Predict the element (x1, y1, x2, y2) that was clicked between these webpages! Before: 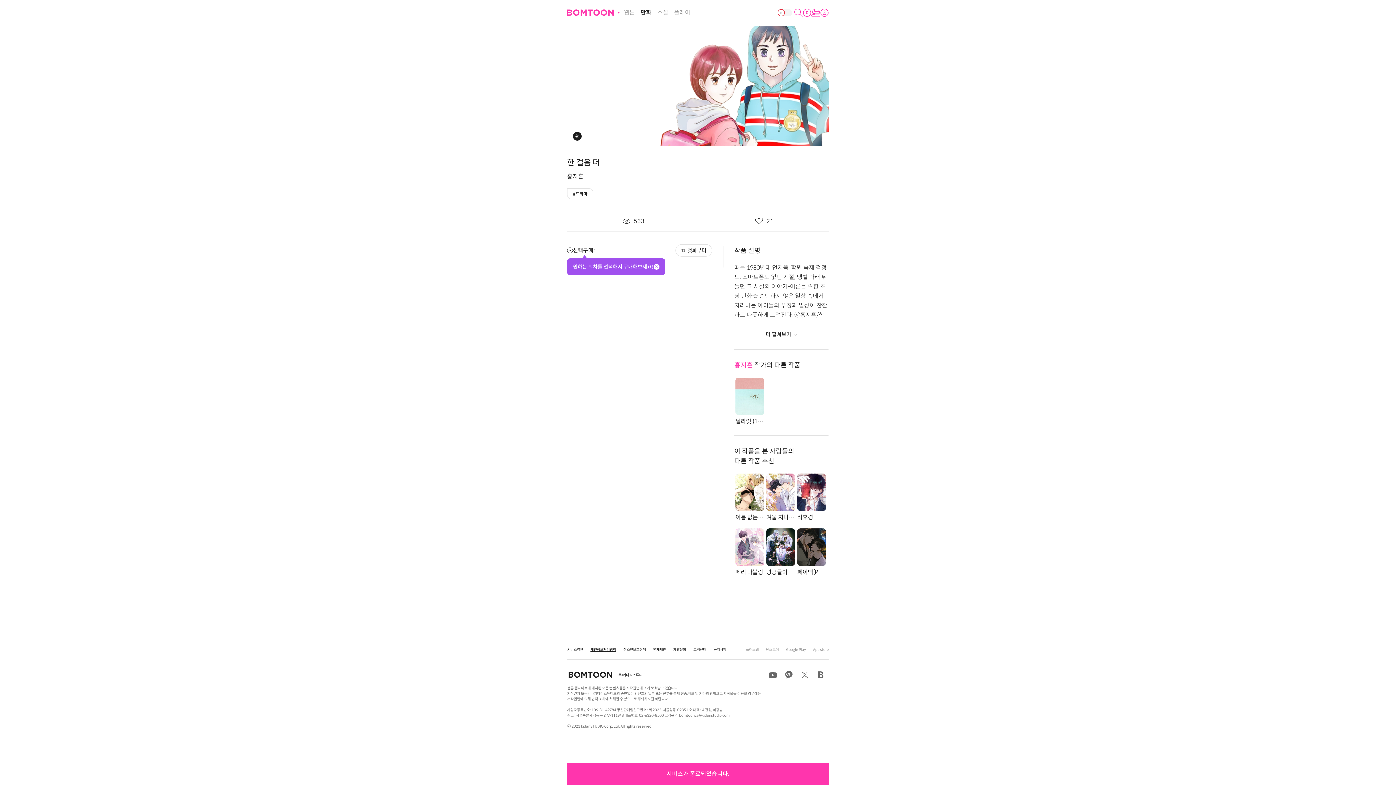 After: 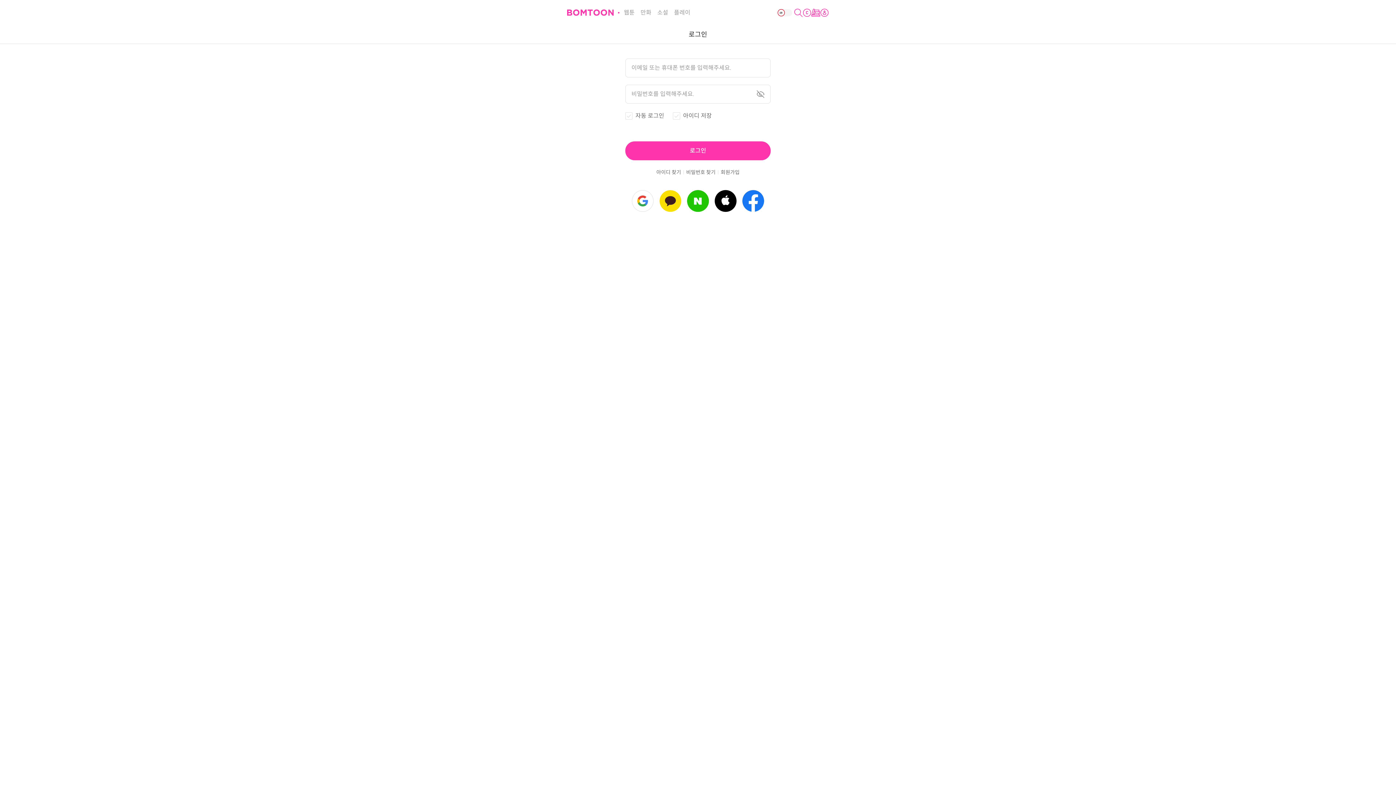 Action: bbox: (755, 217, 763, 225)